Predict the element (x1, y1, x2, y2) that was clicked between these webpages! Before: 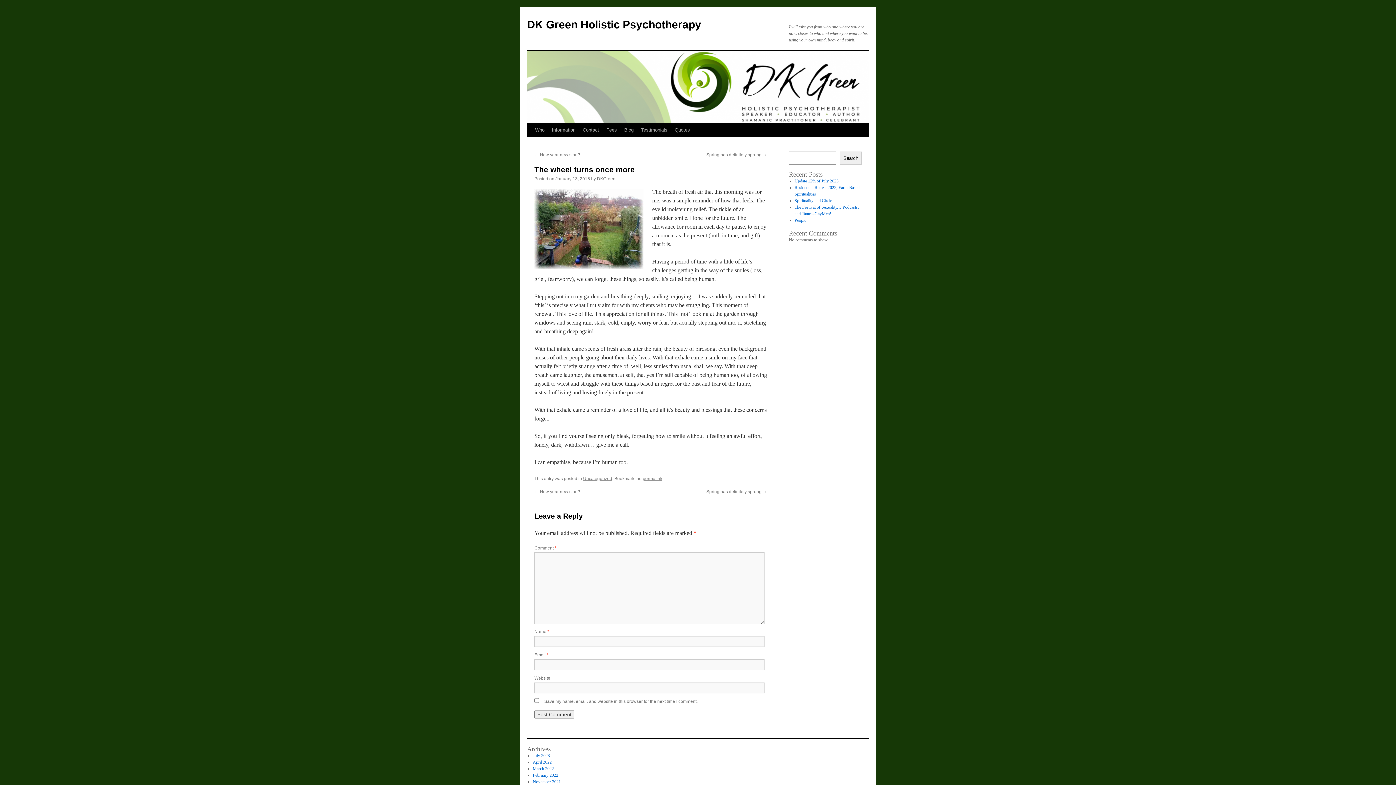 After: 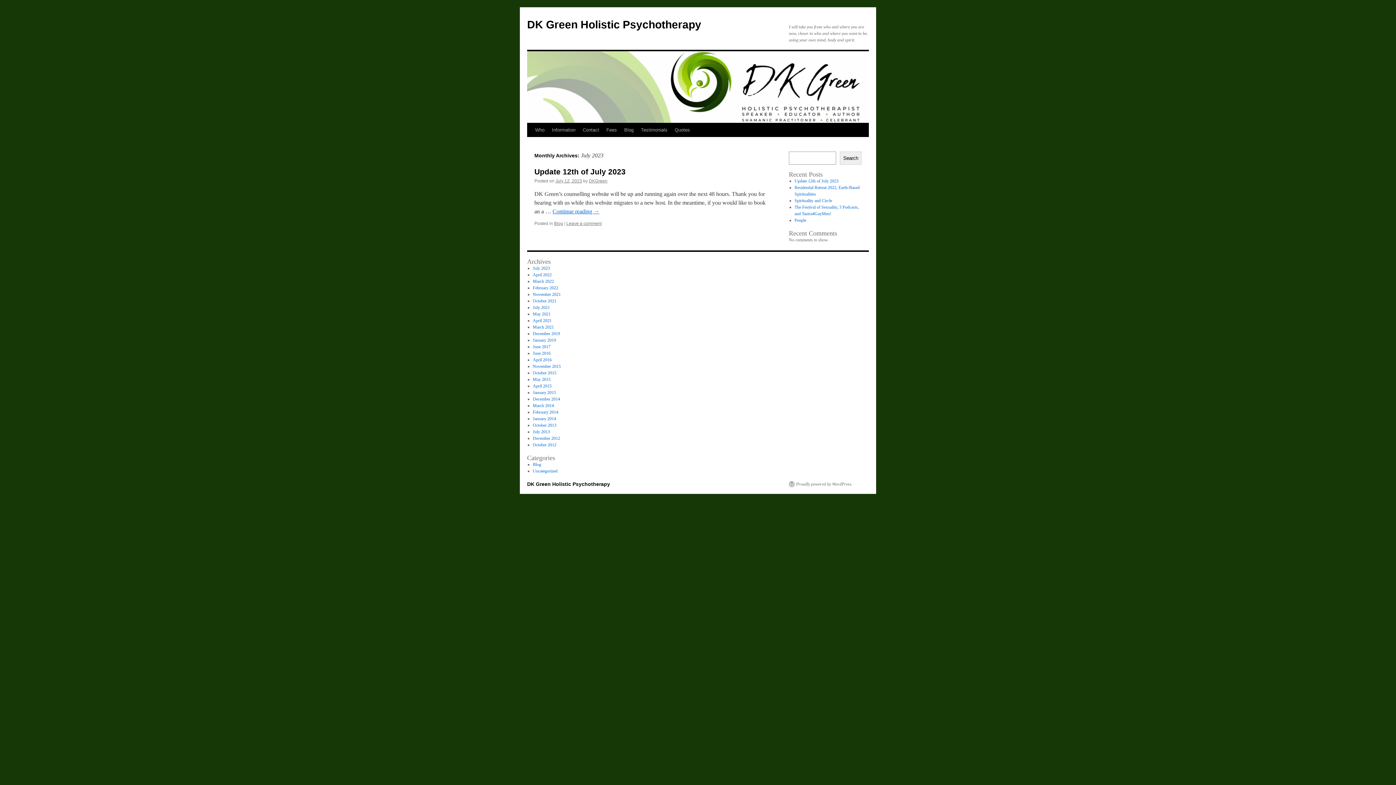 Action: label: July 2023 bbox: (532, 753, 550, 758)